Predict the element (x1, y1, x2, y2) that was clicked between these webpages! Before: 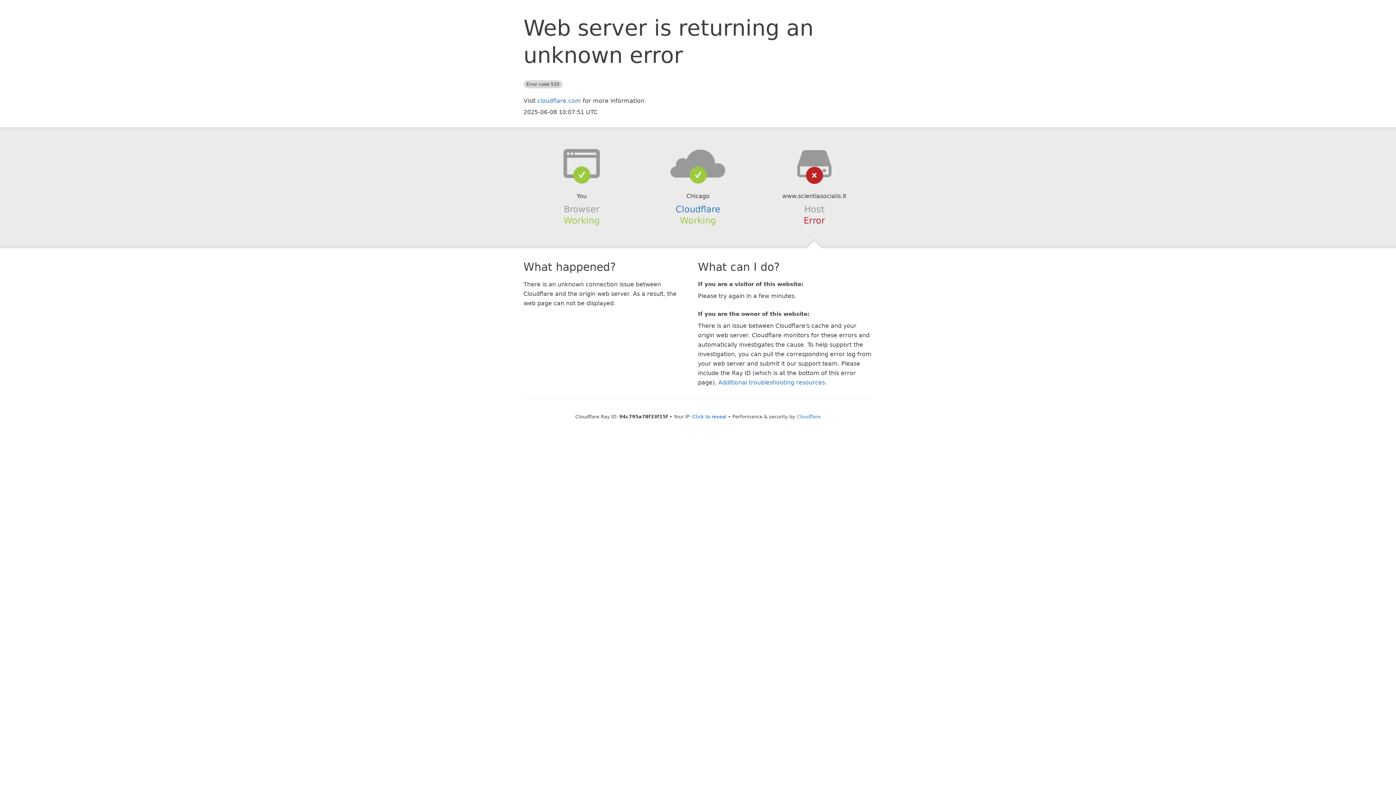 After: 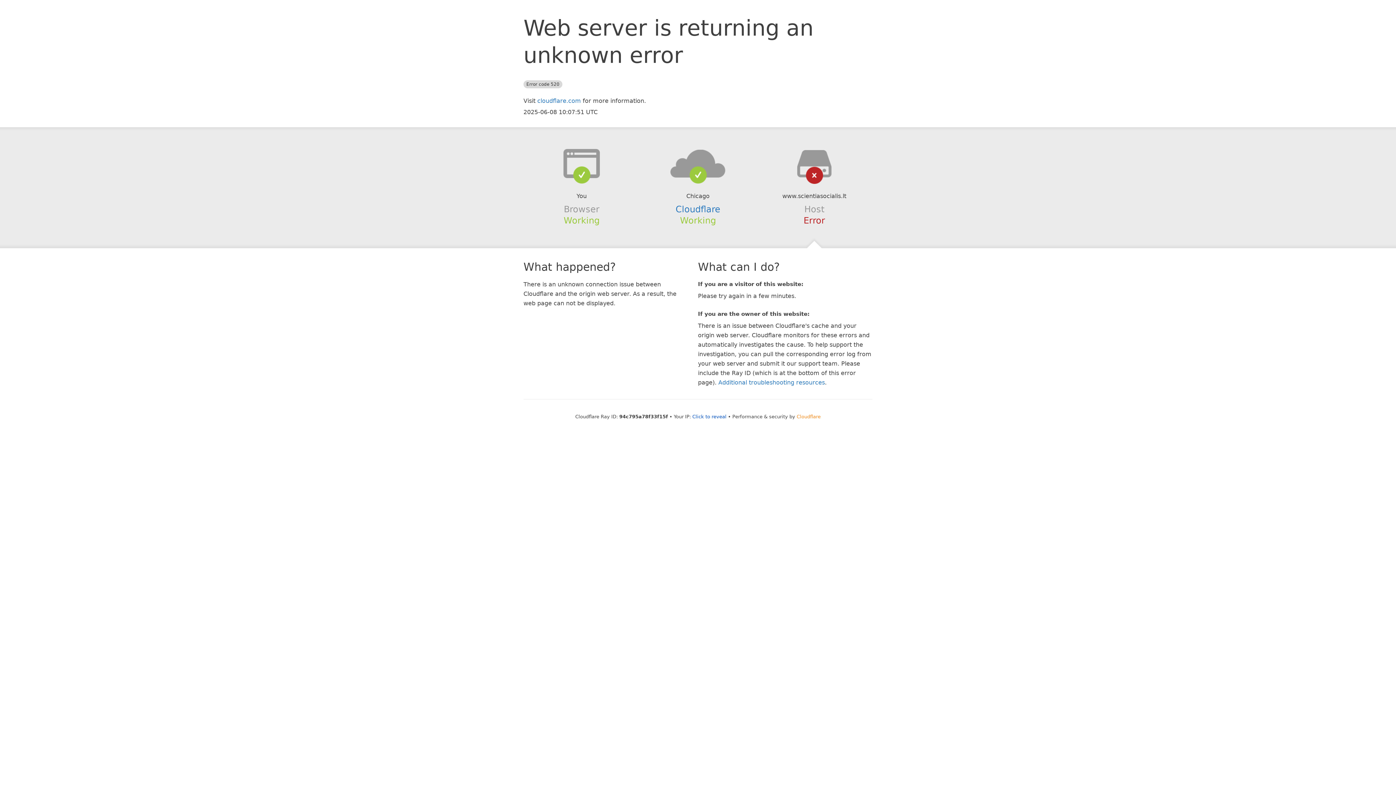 Action: bbox: (796, 414, 820, 419) label: Cloudflare